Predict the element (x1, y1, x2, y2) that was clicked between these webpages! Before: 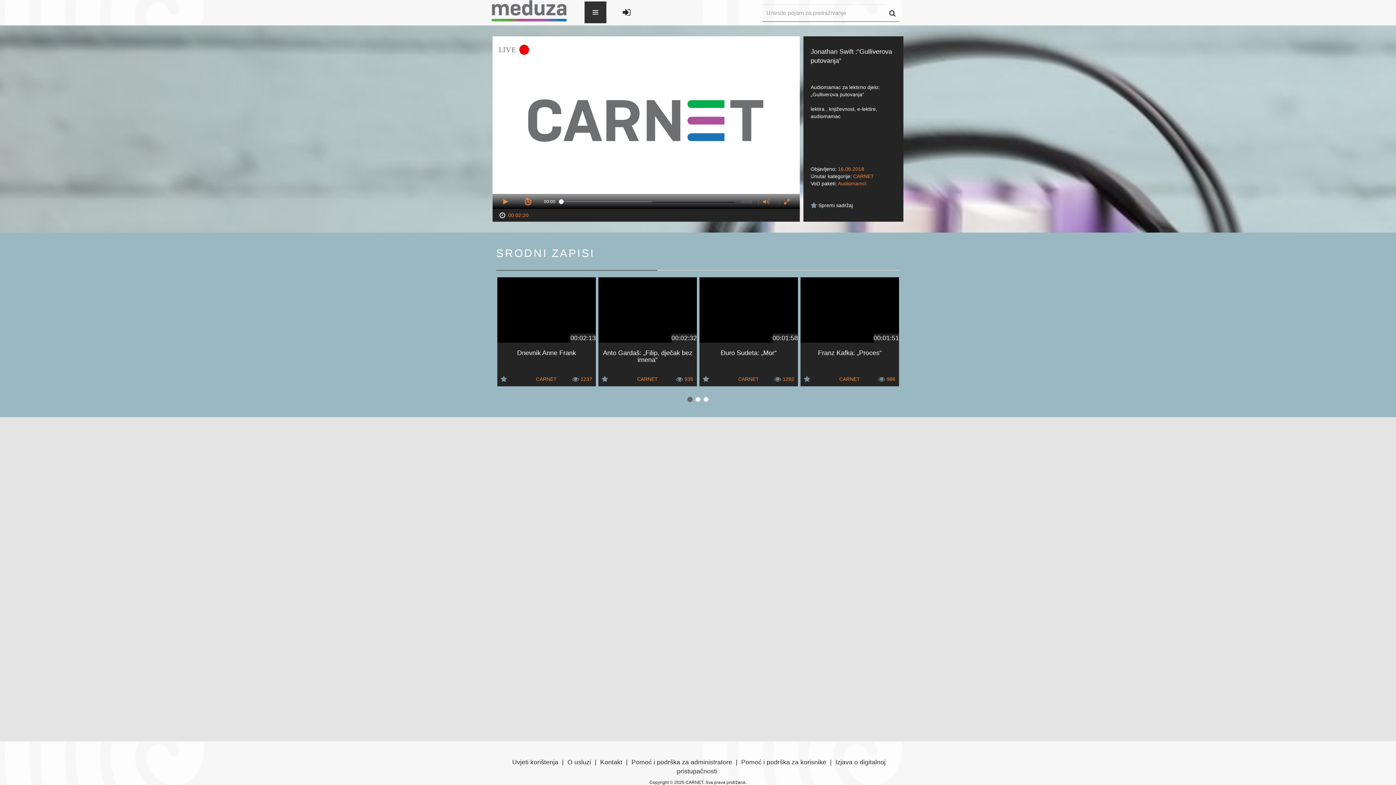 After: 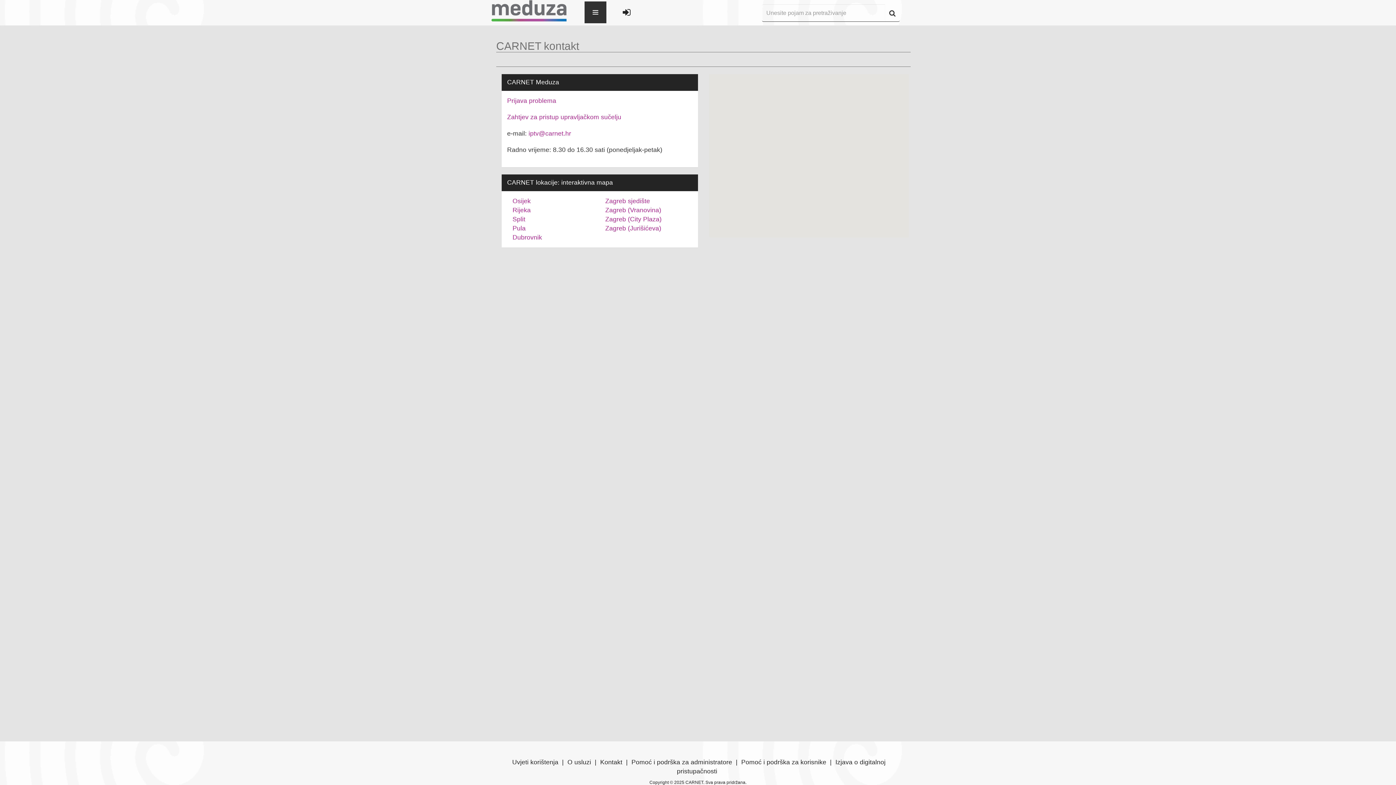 Action: label: Kontakt bbox: (600, 758, 622, 766)